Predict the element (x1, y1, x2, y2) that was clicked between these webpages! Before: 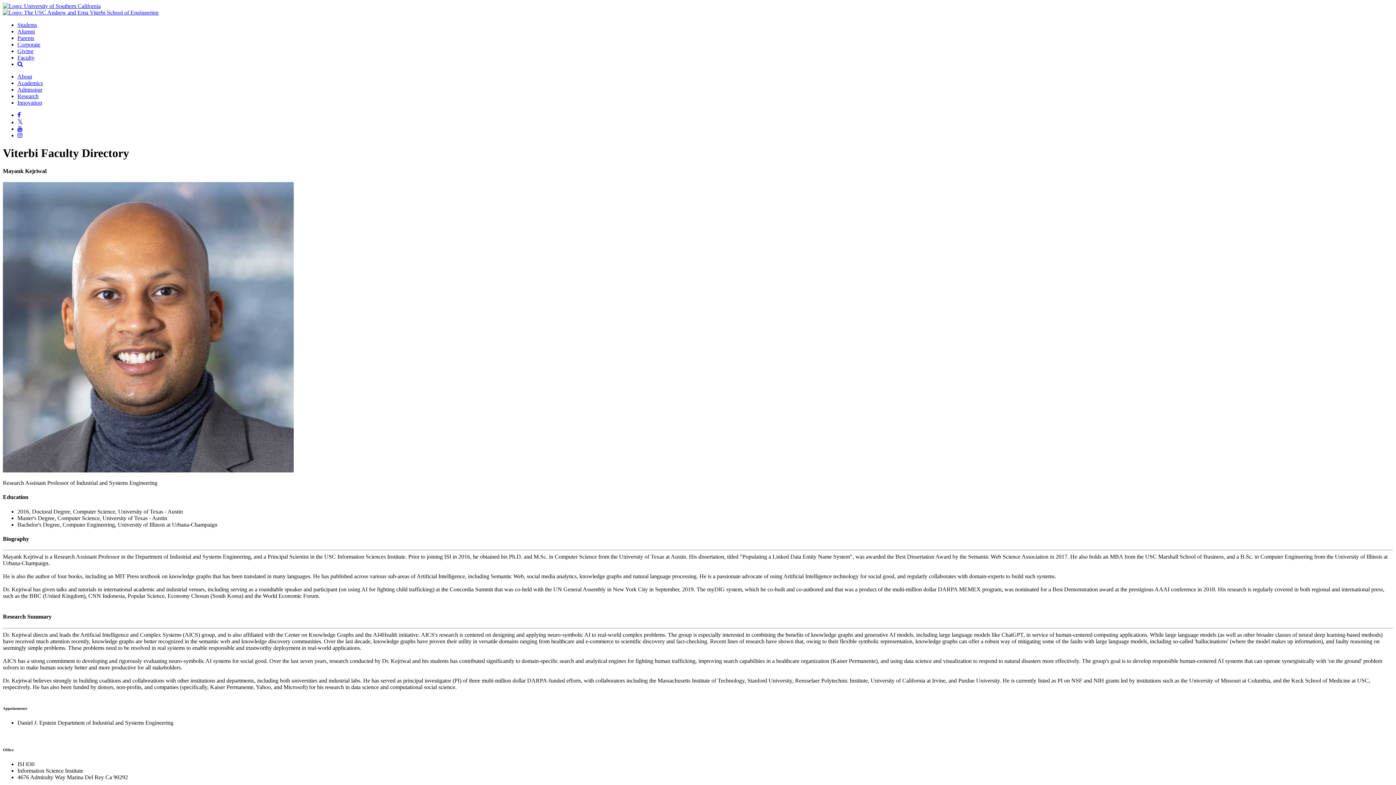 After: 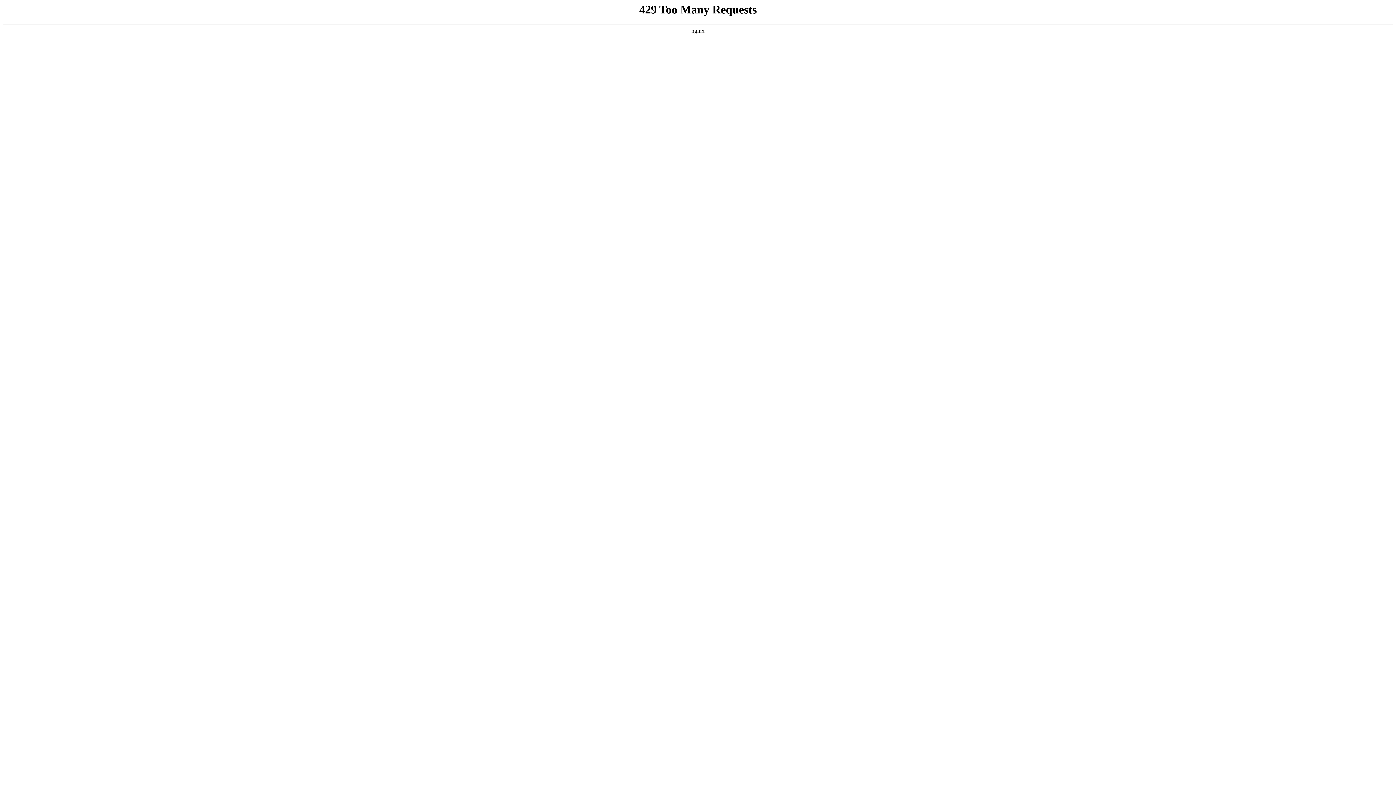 Action: bbox: (17, 73, 32, 79) label: About